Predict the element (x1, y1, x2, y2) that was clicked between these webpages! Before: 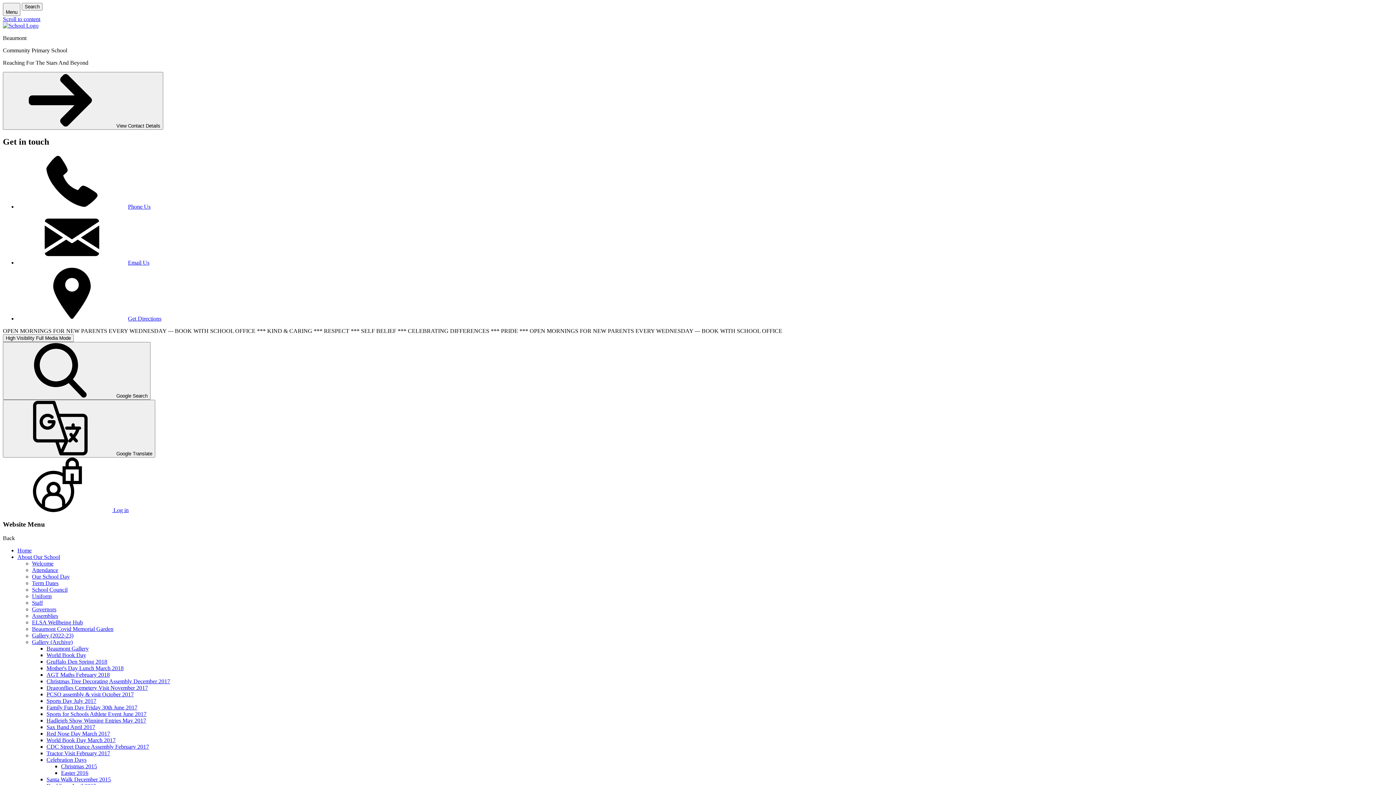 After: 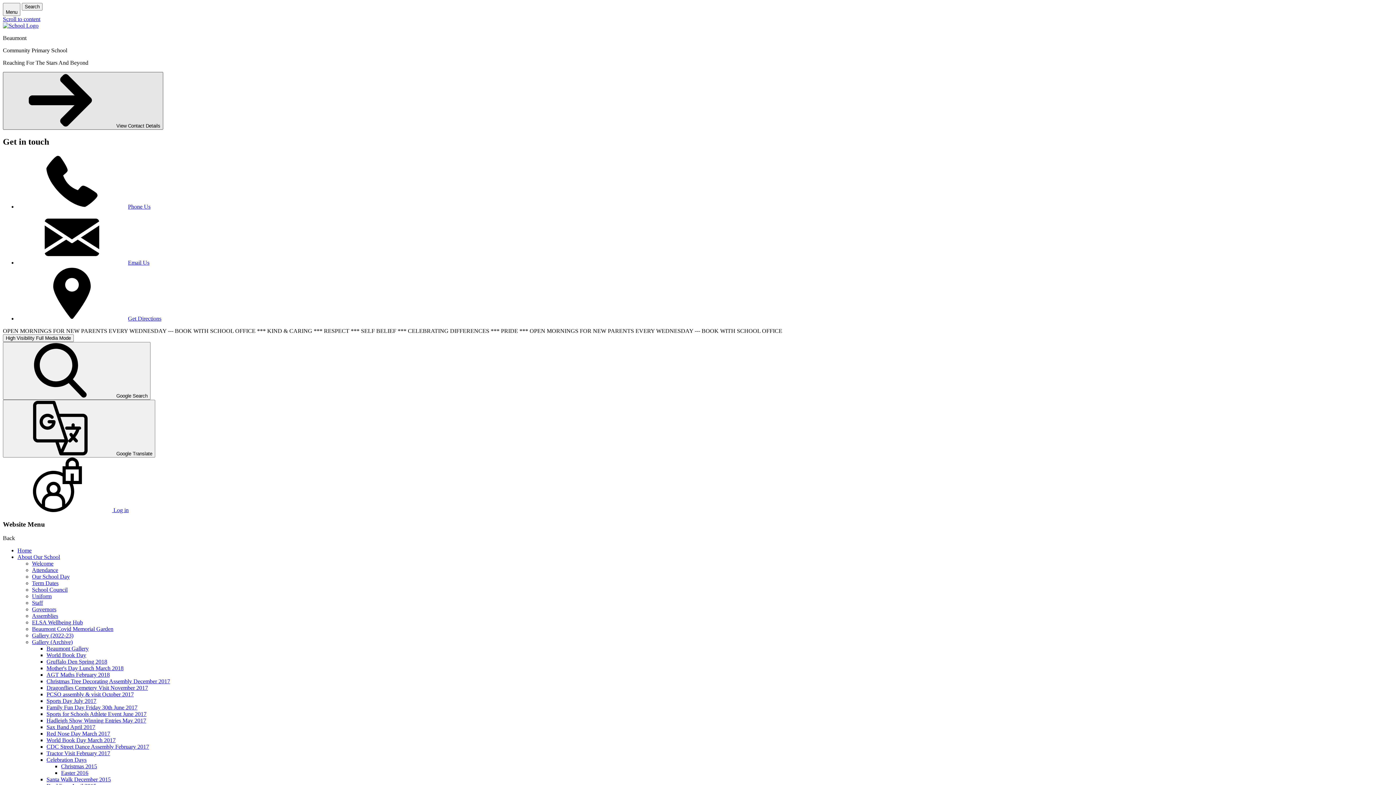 Action: label:  View Contact Details bbox: (2, 72, 163, 129)